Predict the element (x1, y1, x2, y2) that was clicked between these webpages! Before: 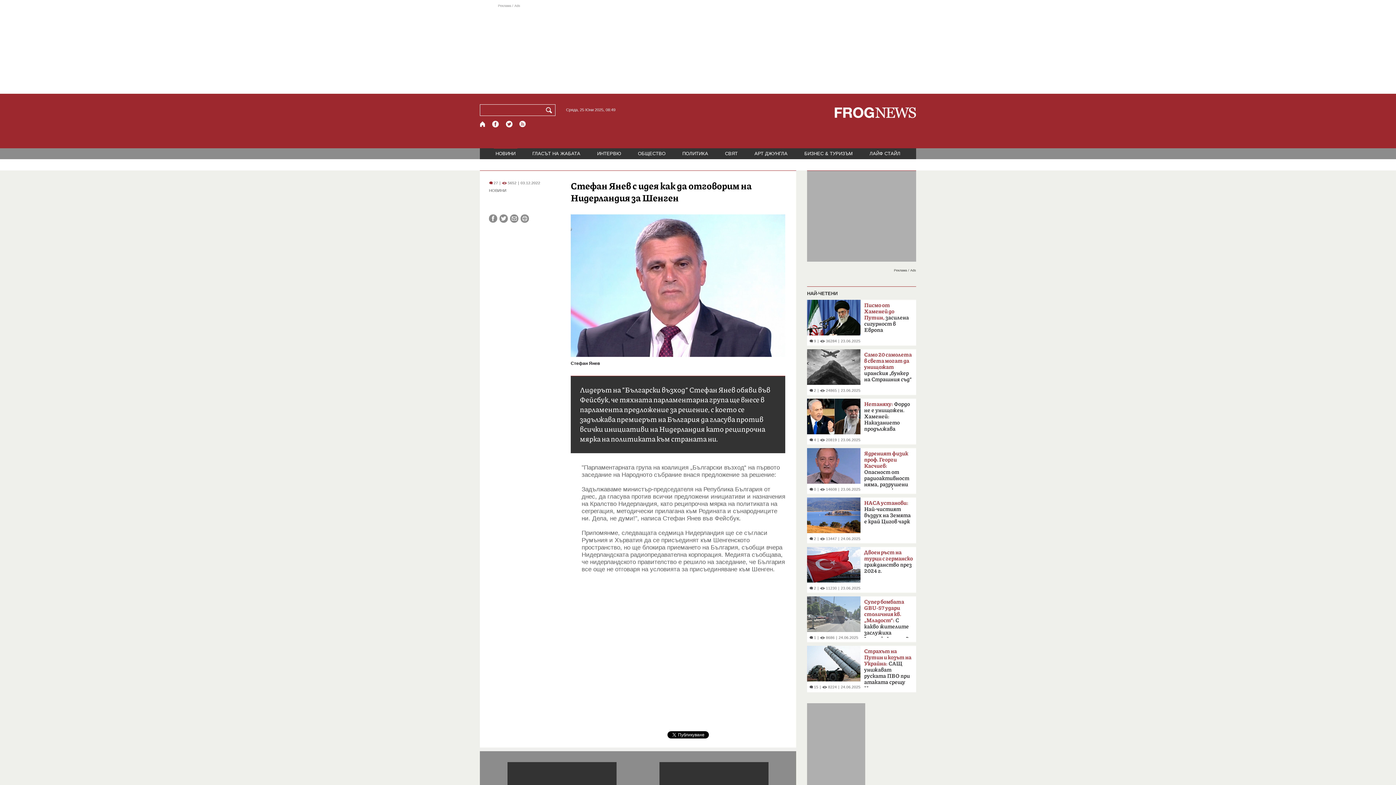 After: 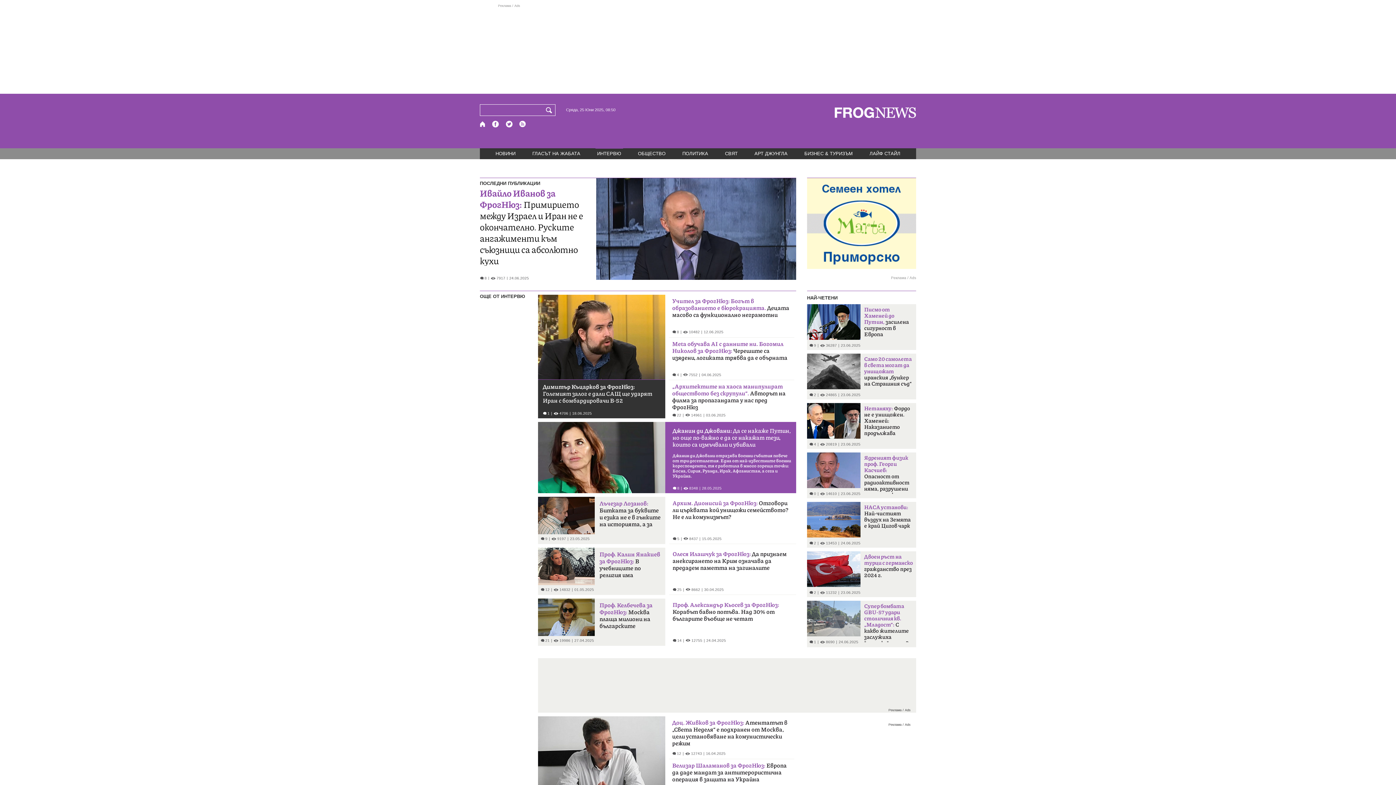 Action: bbox: (595, 148, 623, 159) label: ИНТЕРВЮ